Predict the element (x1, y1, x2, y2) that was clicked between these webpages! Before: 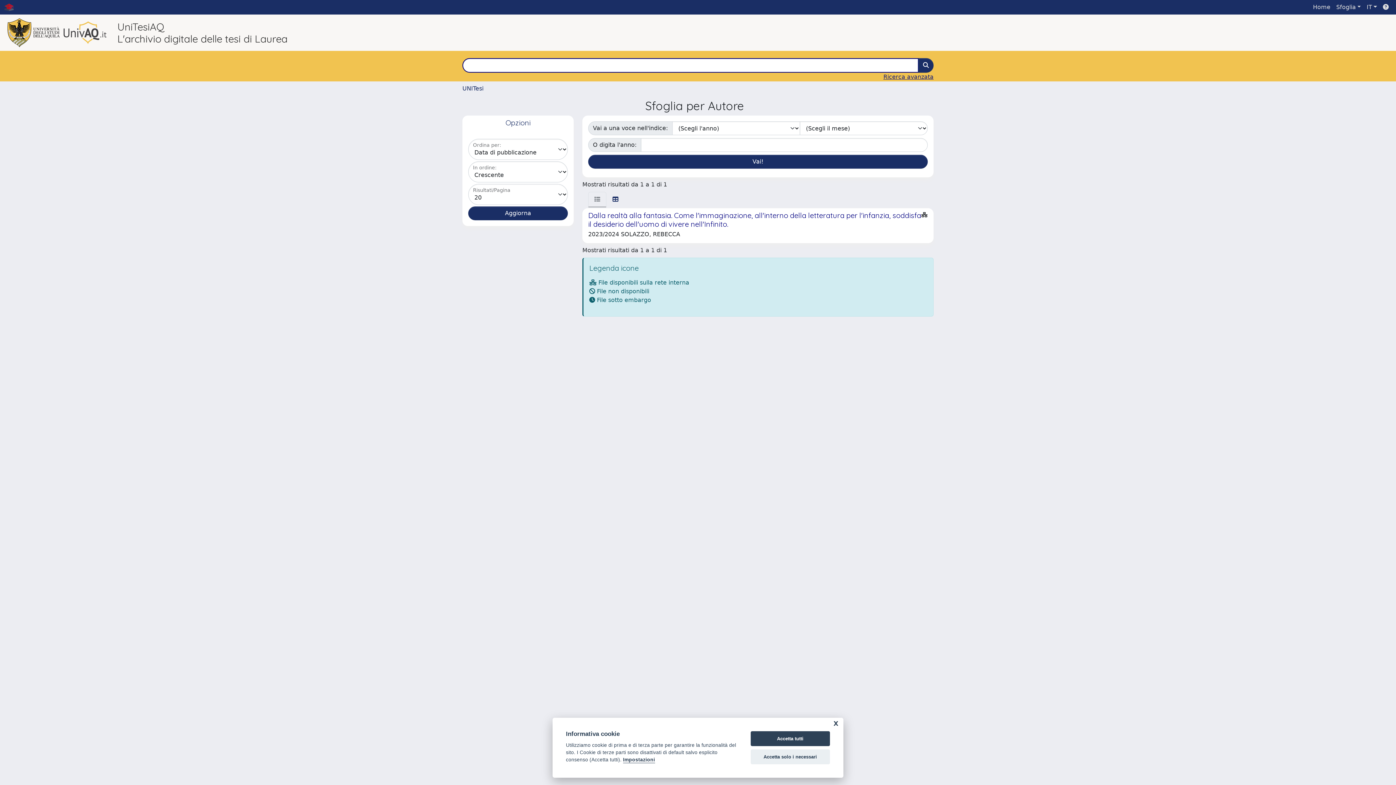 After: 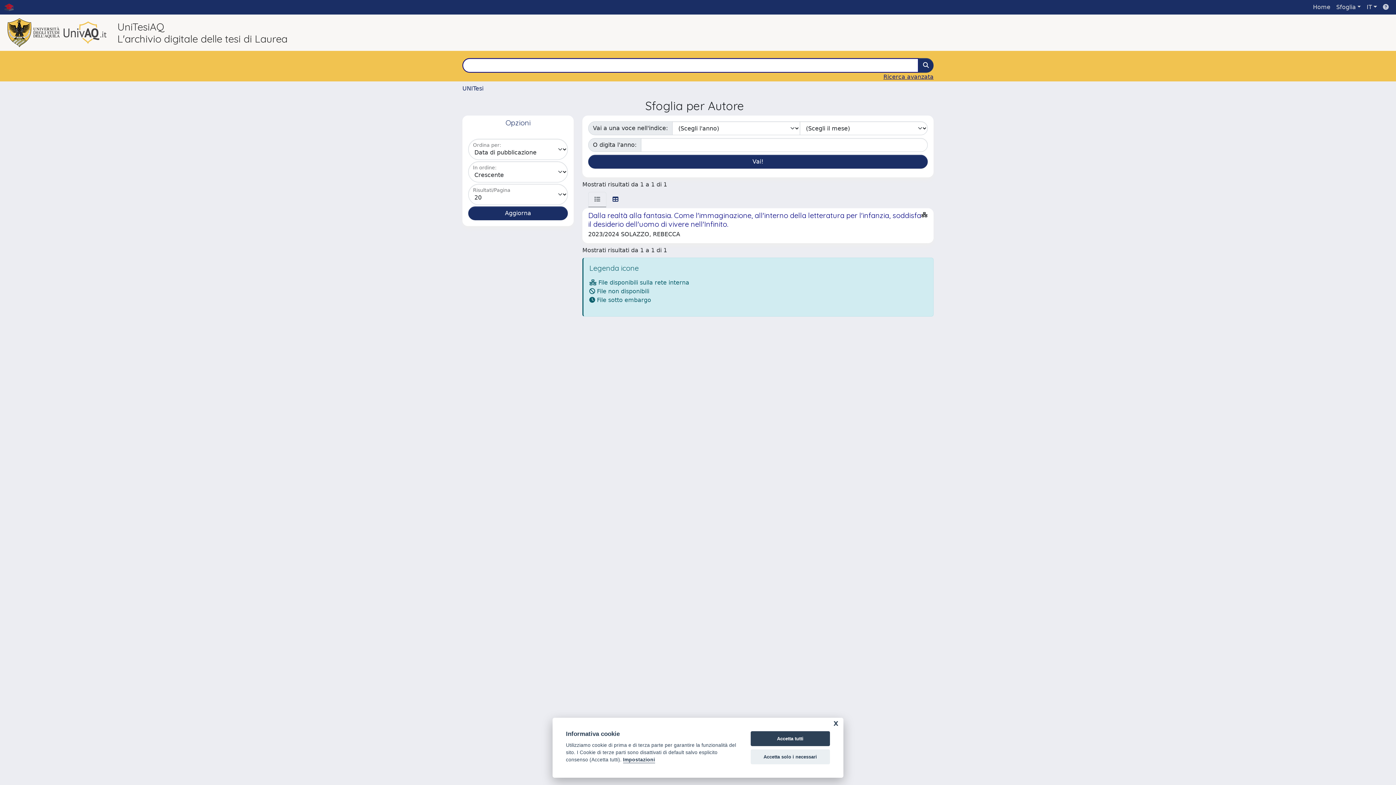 Action: bbox: (1380, 0, 1392, 14)